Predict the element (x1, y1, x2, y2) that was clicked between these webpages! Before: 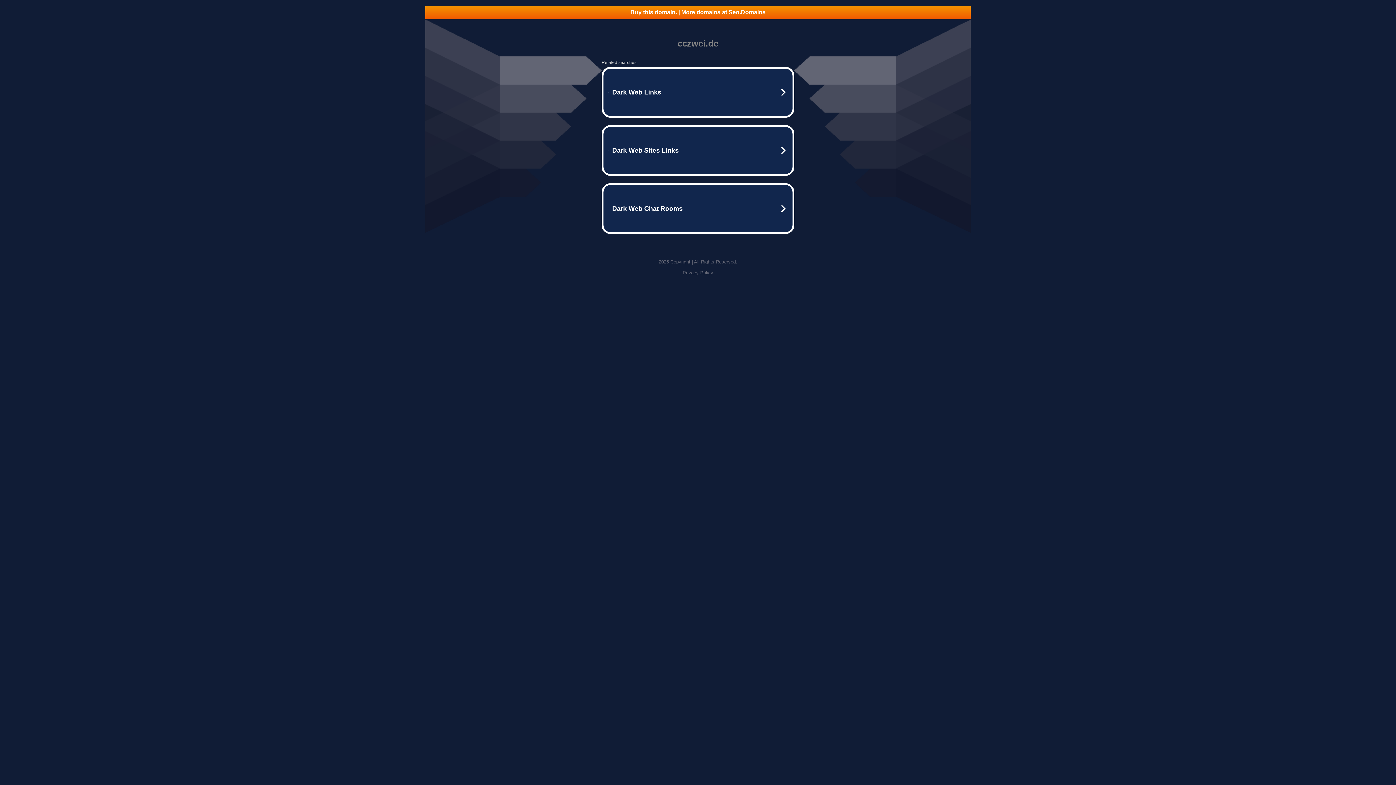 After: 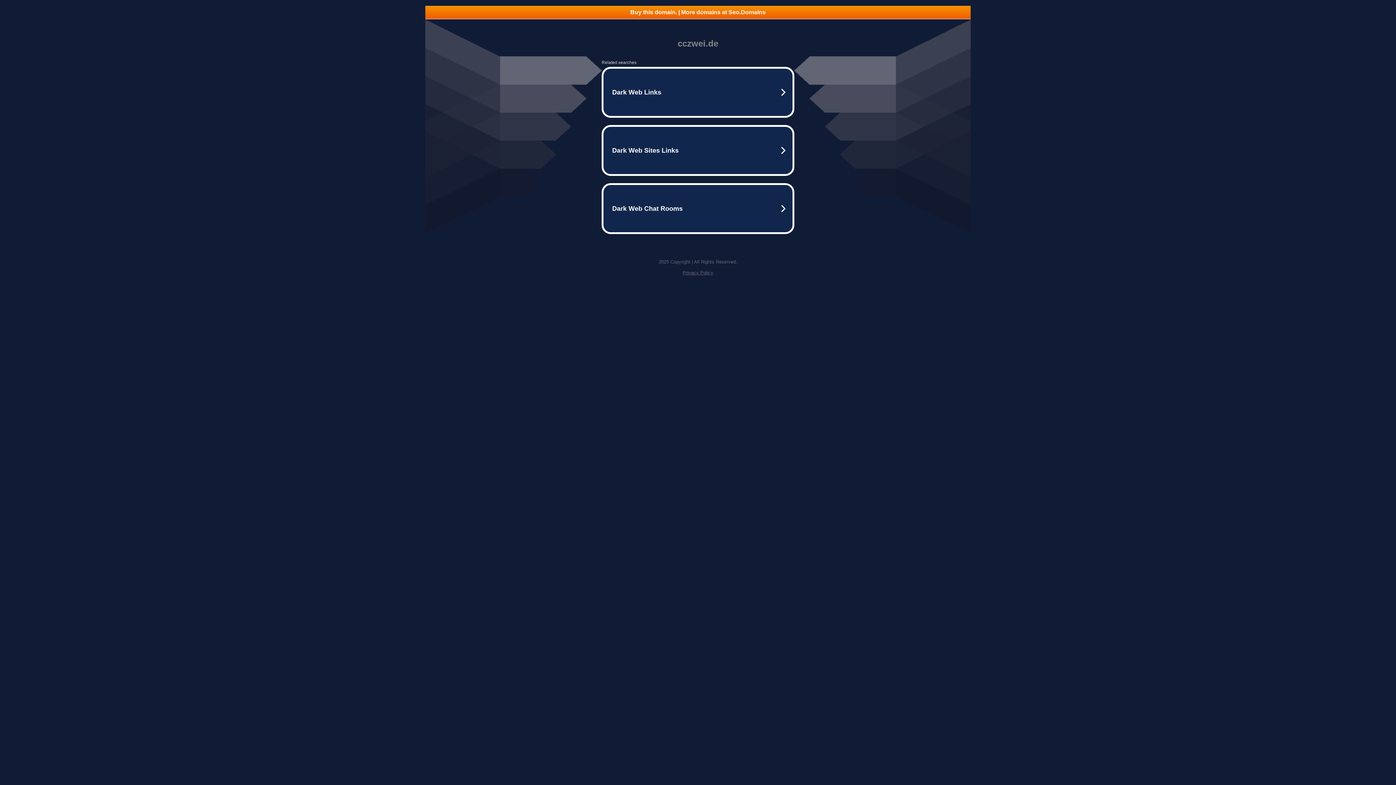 Action: bbox: (425, 5, 970, 18) label: Buy this domain. | More domains at Seo.Domains